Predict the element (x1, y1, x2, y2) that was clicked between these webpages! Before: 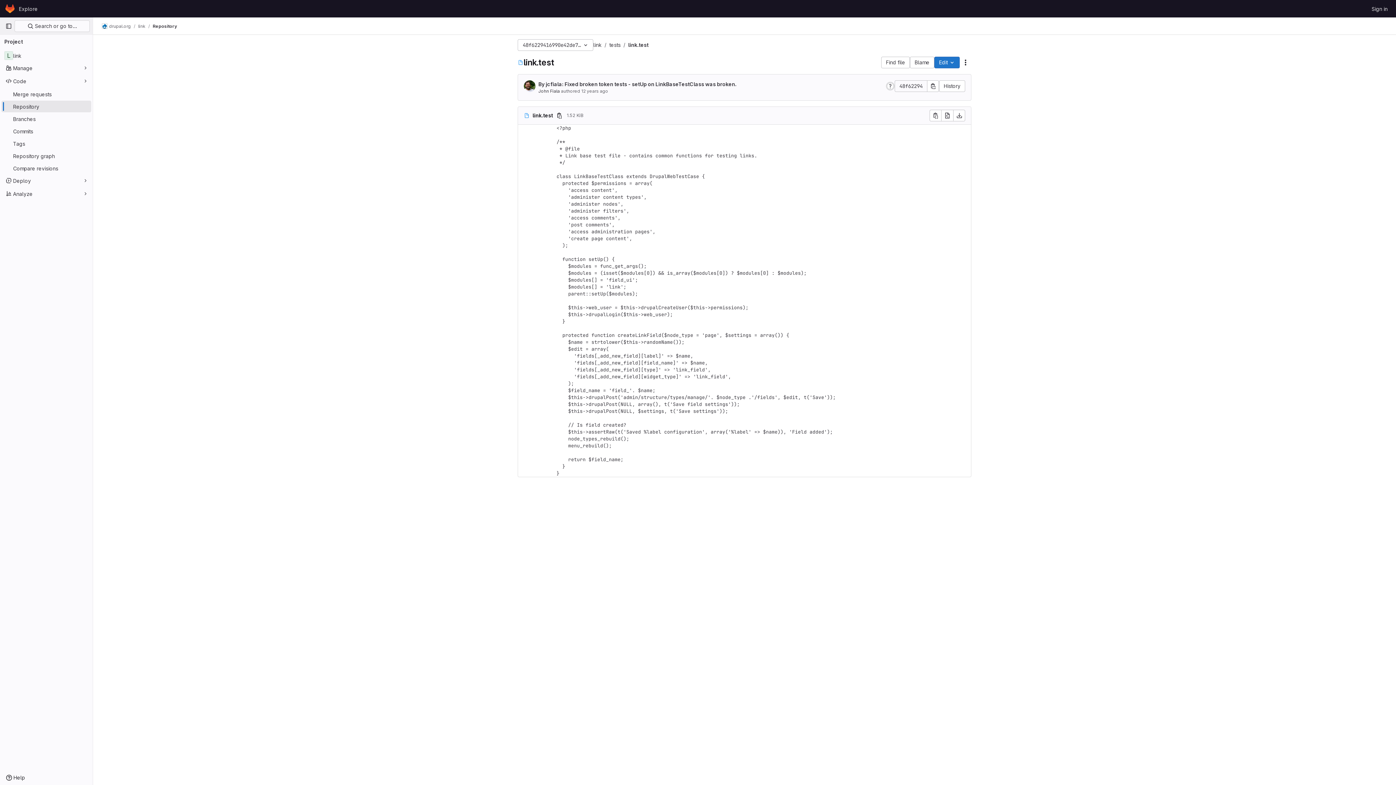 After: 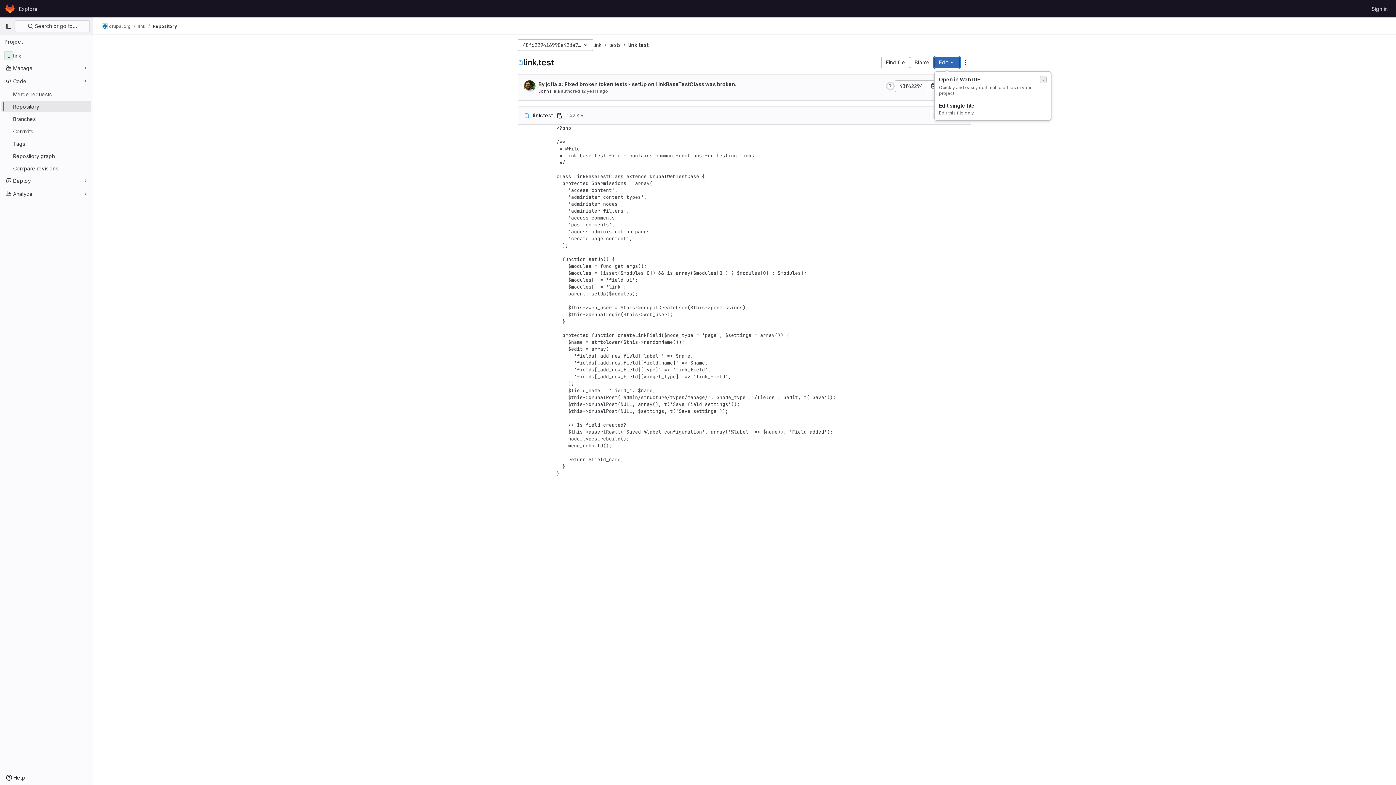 Action: bbox: (934, 56, 960, 68) label: Edit